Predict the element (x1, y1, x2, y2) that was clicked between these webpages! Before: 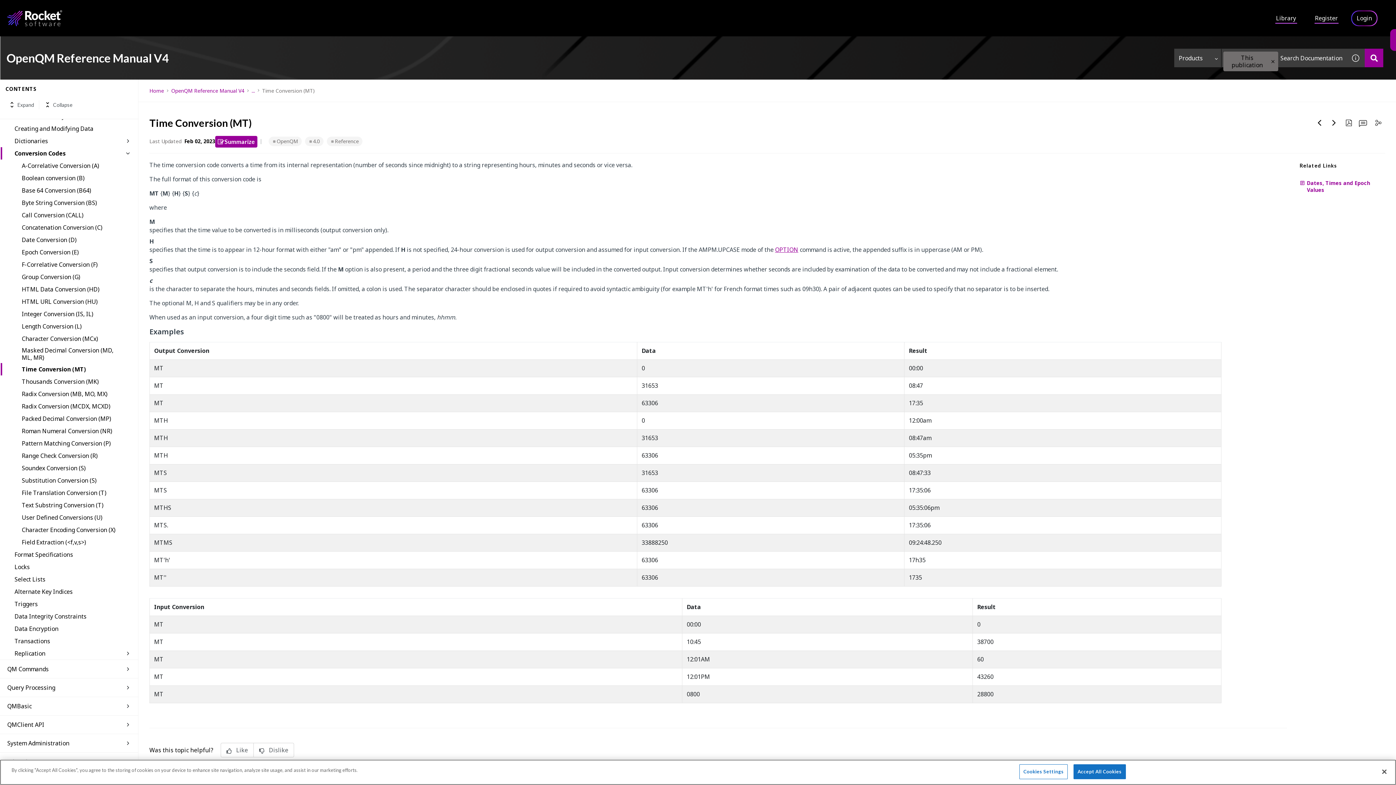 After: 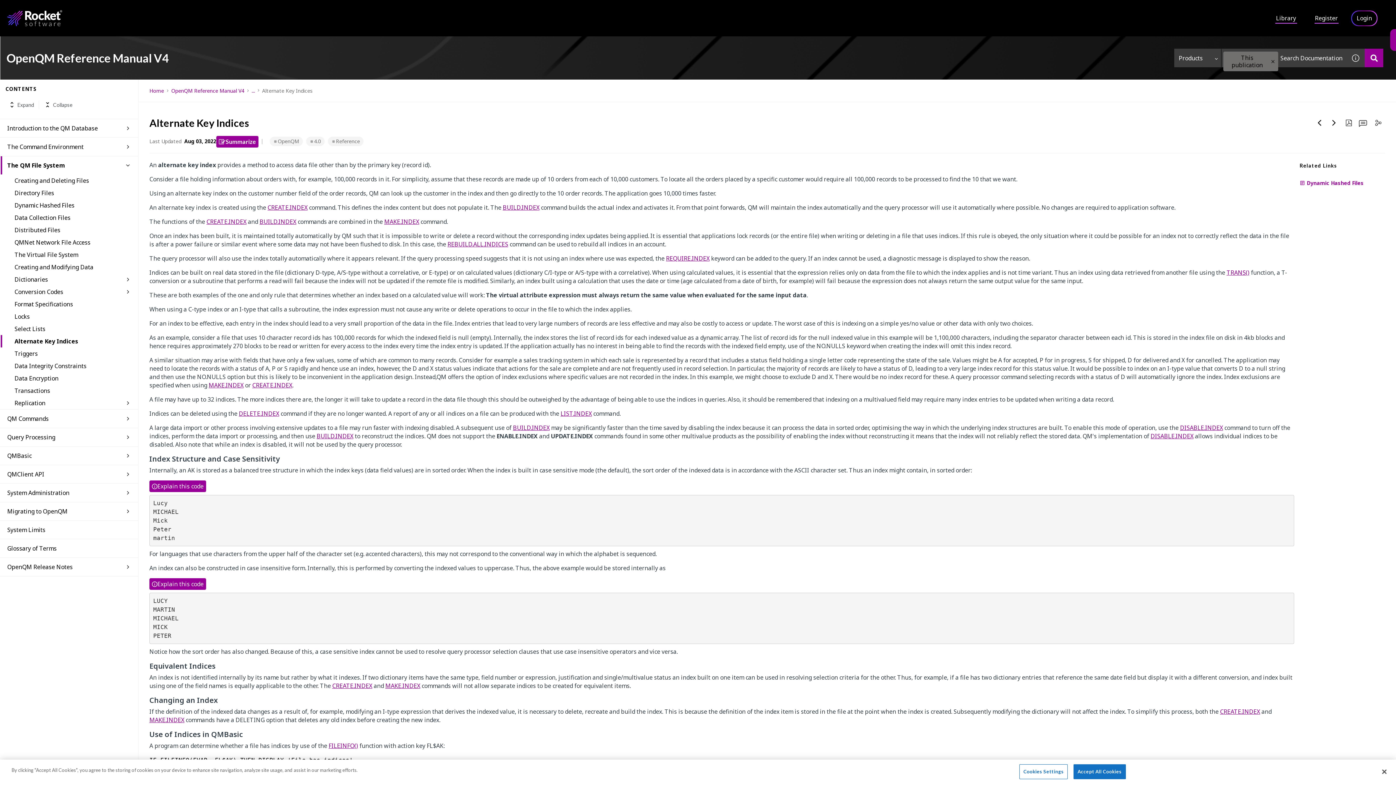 Action: bbox: (14, 726, 123, 734) label: Alternate Key Indices